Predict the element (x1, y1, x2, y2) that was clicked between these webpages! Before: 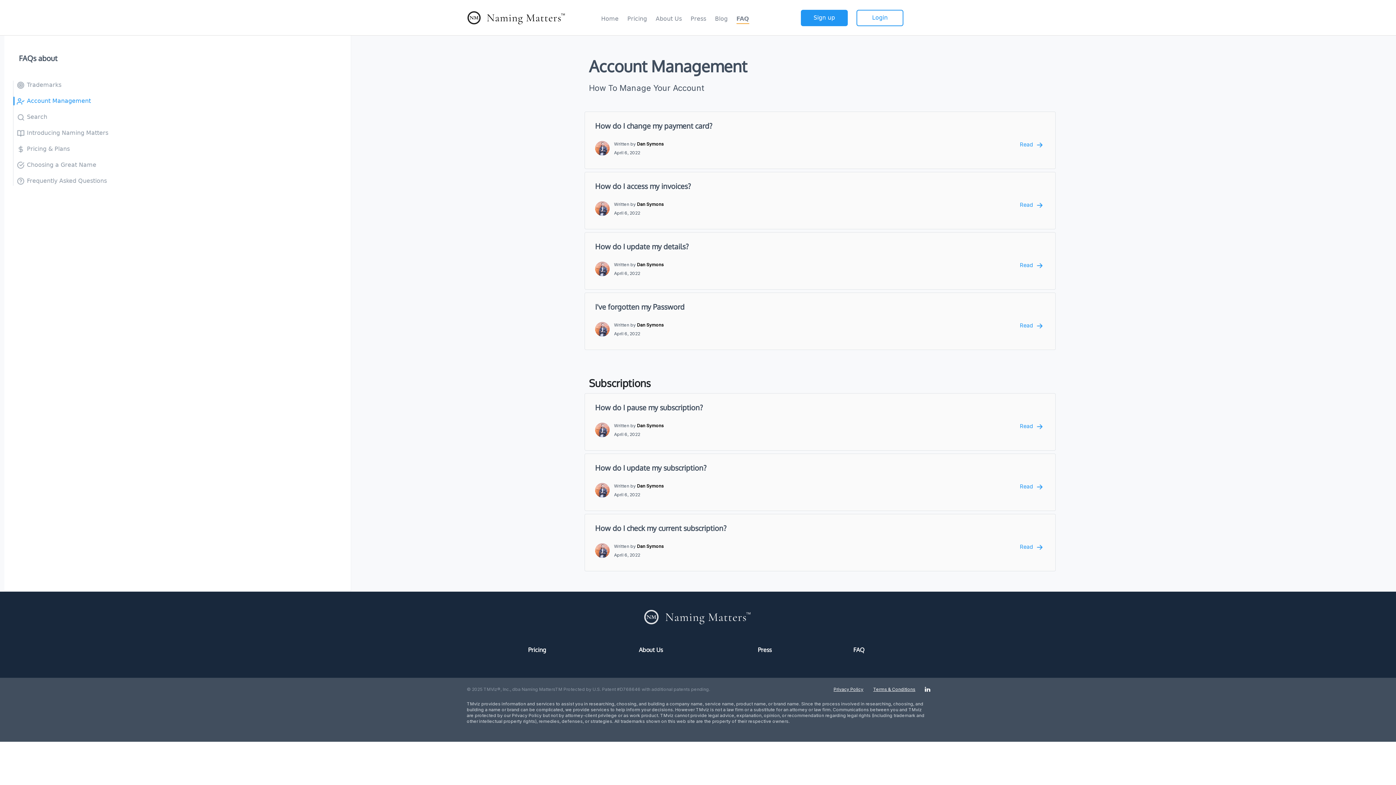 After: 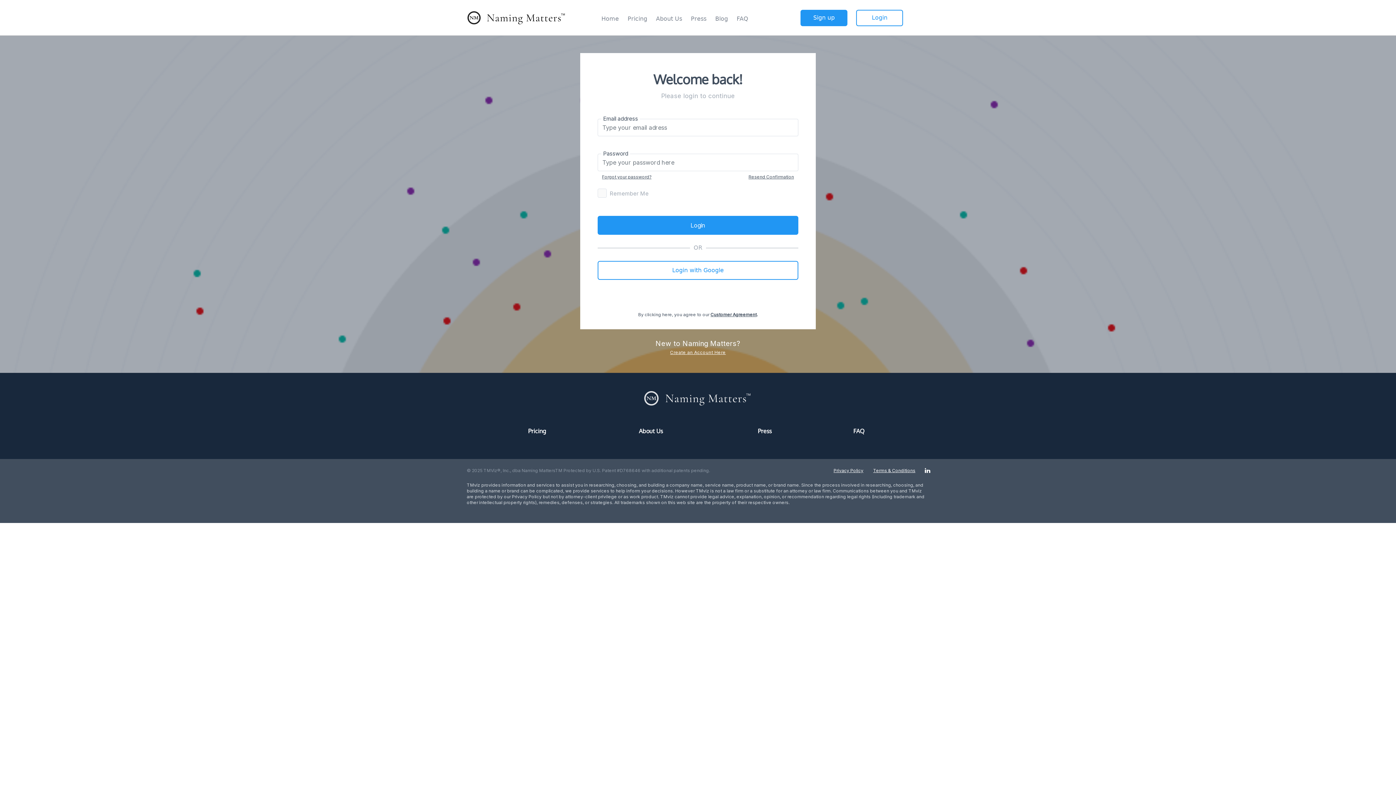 Action: bbox: (856, 14, 903, 21) label: Login